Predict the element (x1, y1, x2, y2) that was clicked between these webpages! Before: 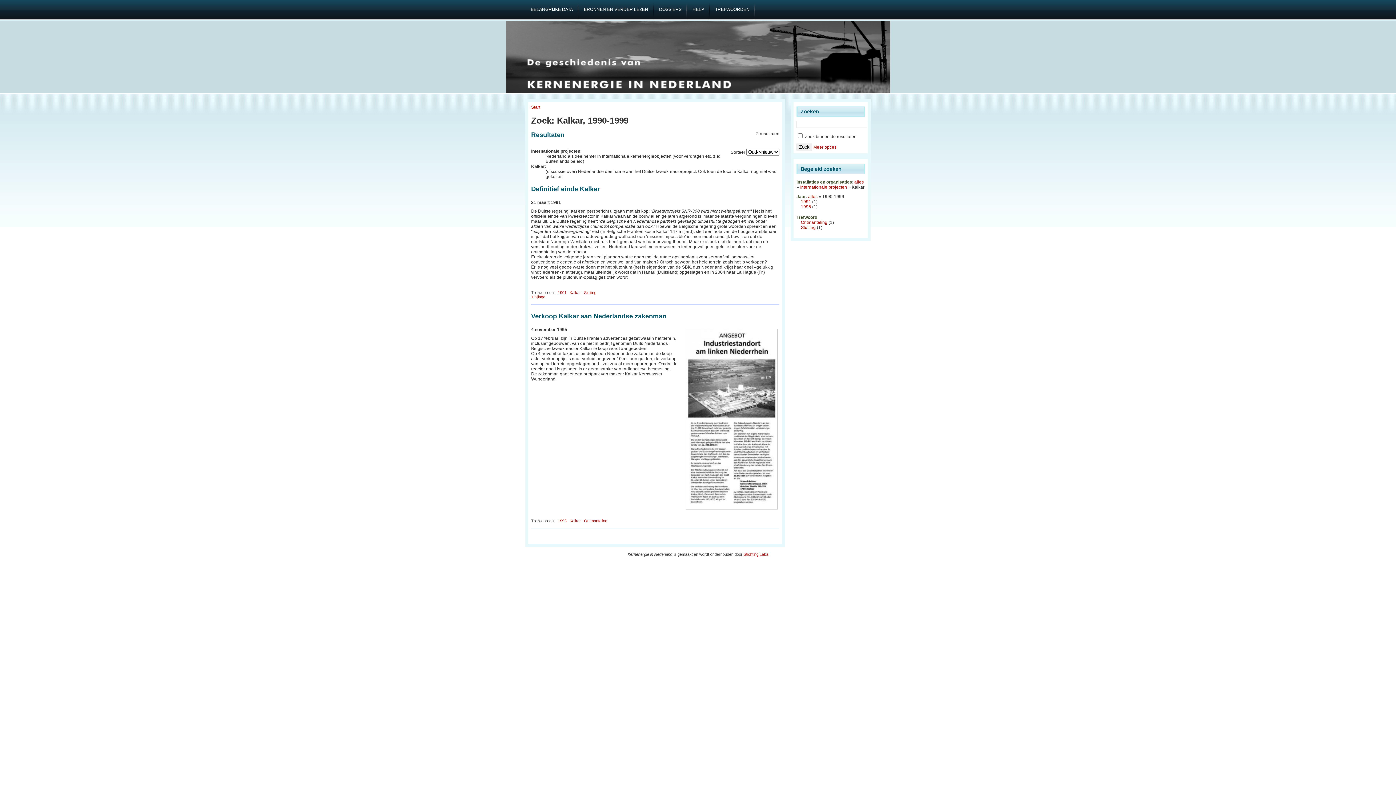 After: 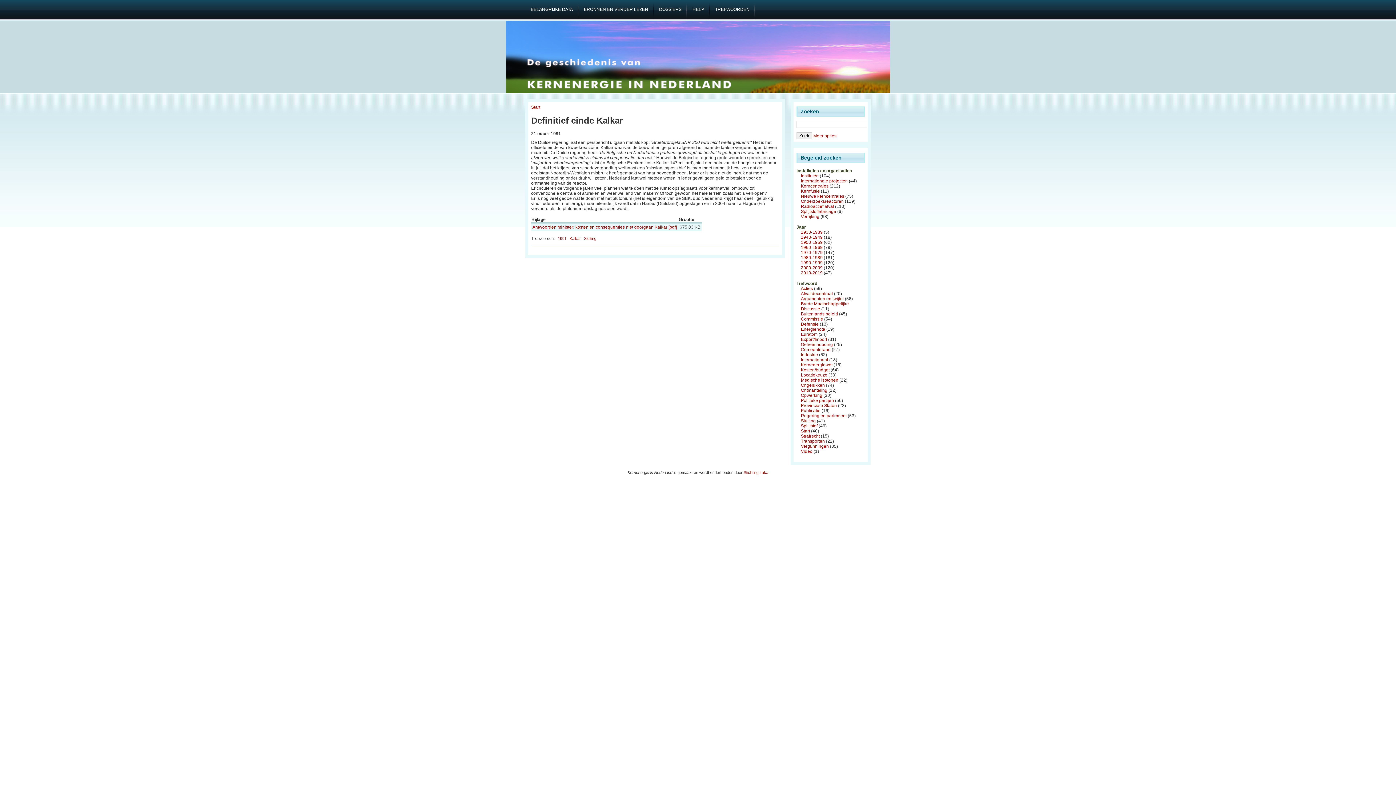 Action: label: 1 bijlage bbox: (531, 294, 545, 299)